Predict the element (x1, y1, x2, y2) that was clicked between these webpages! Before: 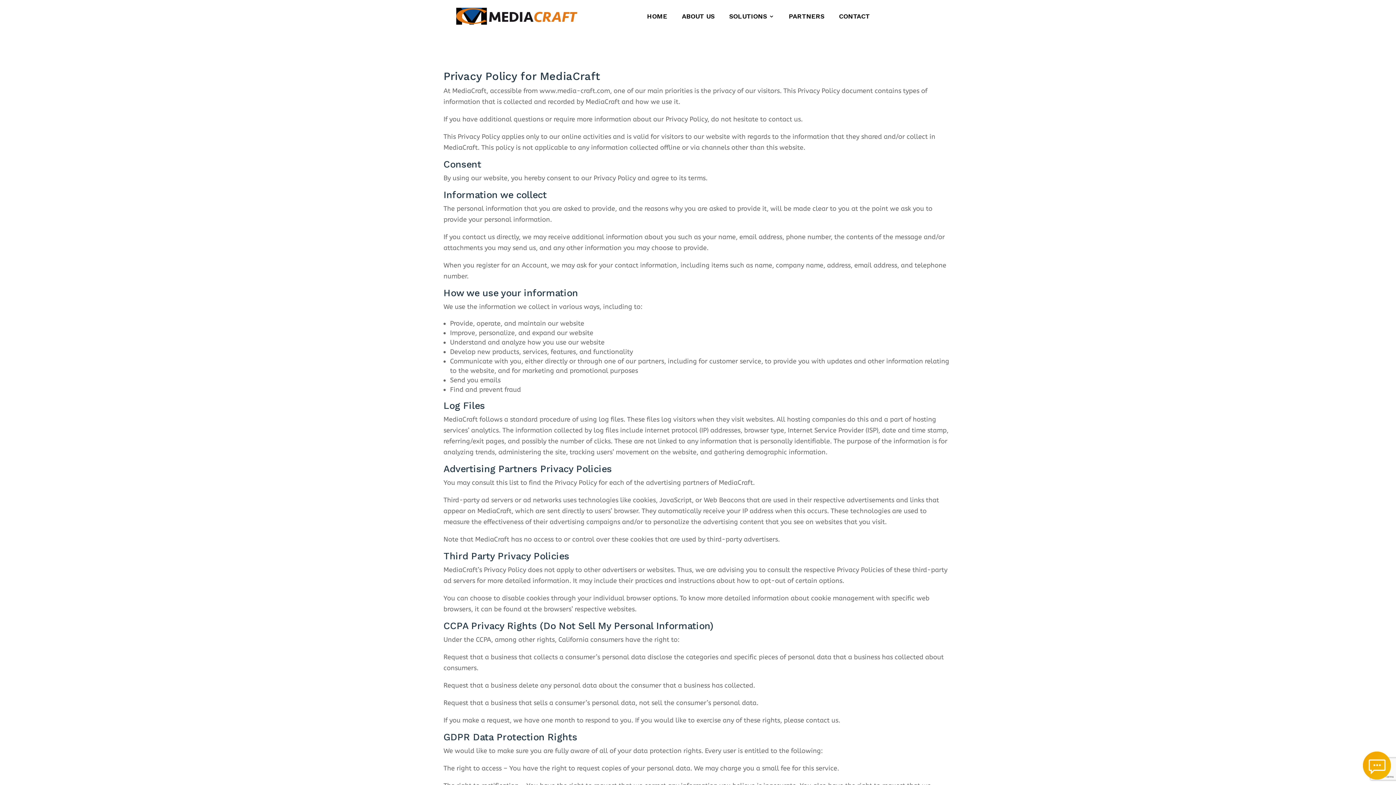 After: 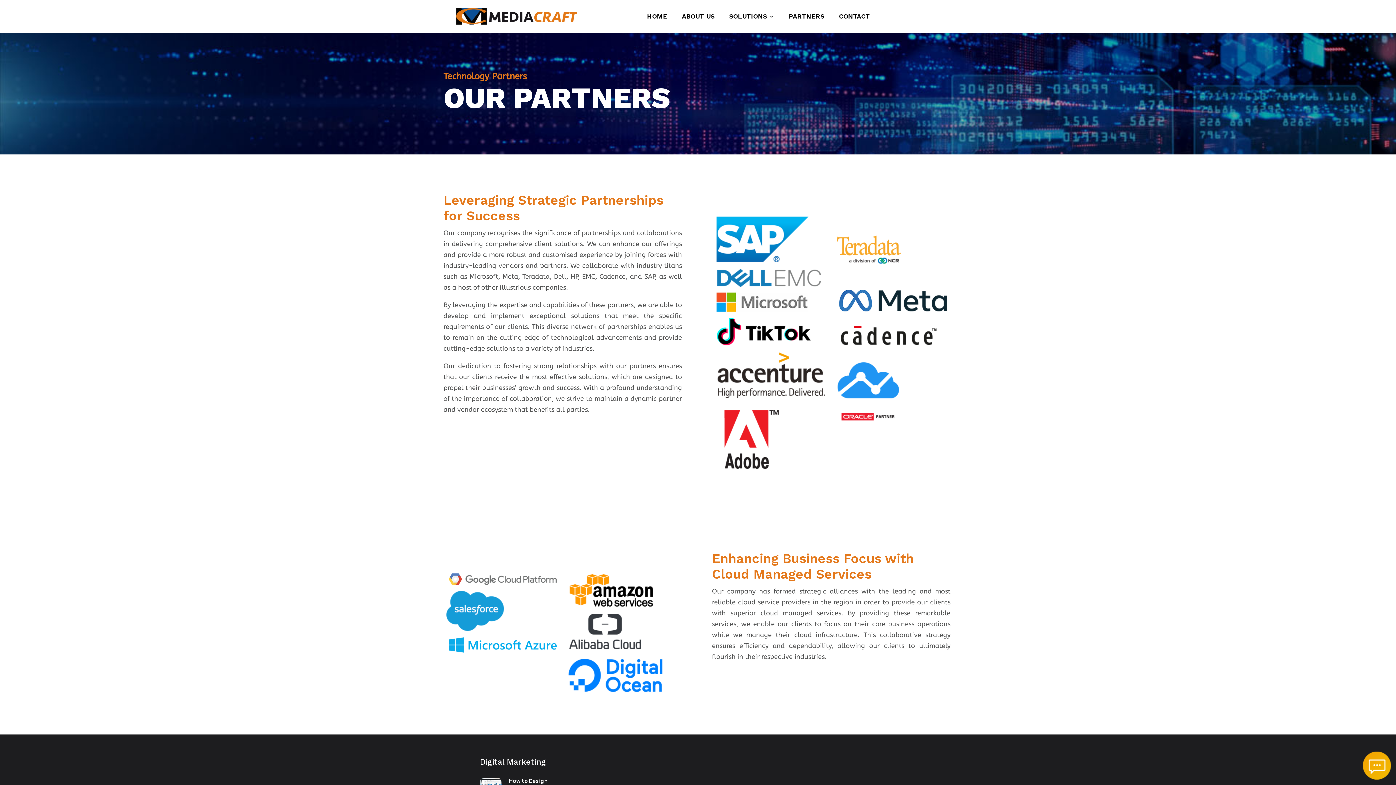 Action: label: PARTNERS bbox: (789, 13, 824, 21)